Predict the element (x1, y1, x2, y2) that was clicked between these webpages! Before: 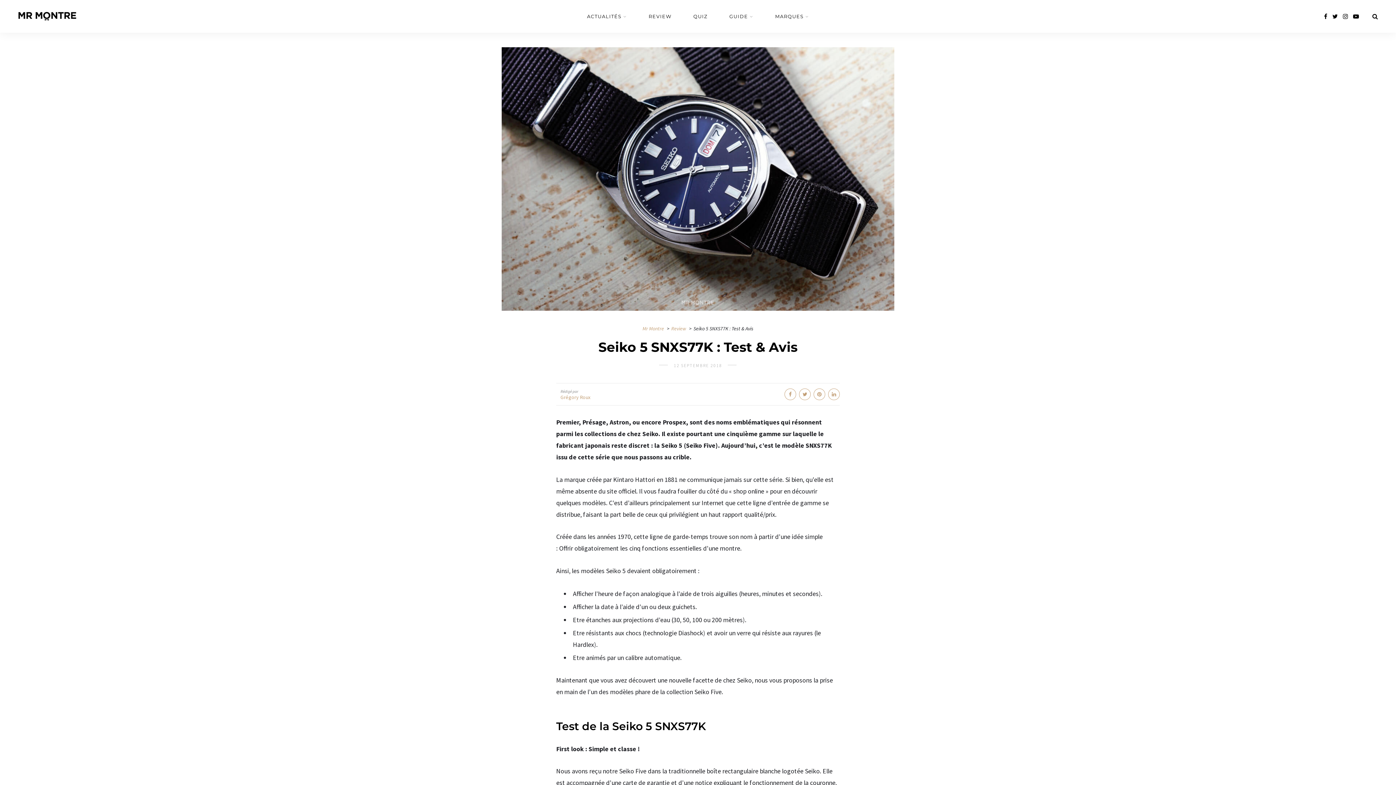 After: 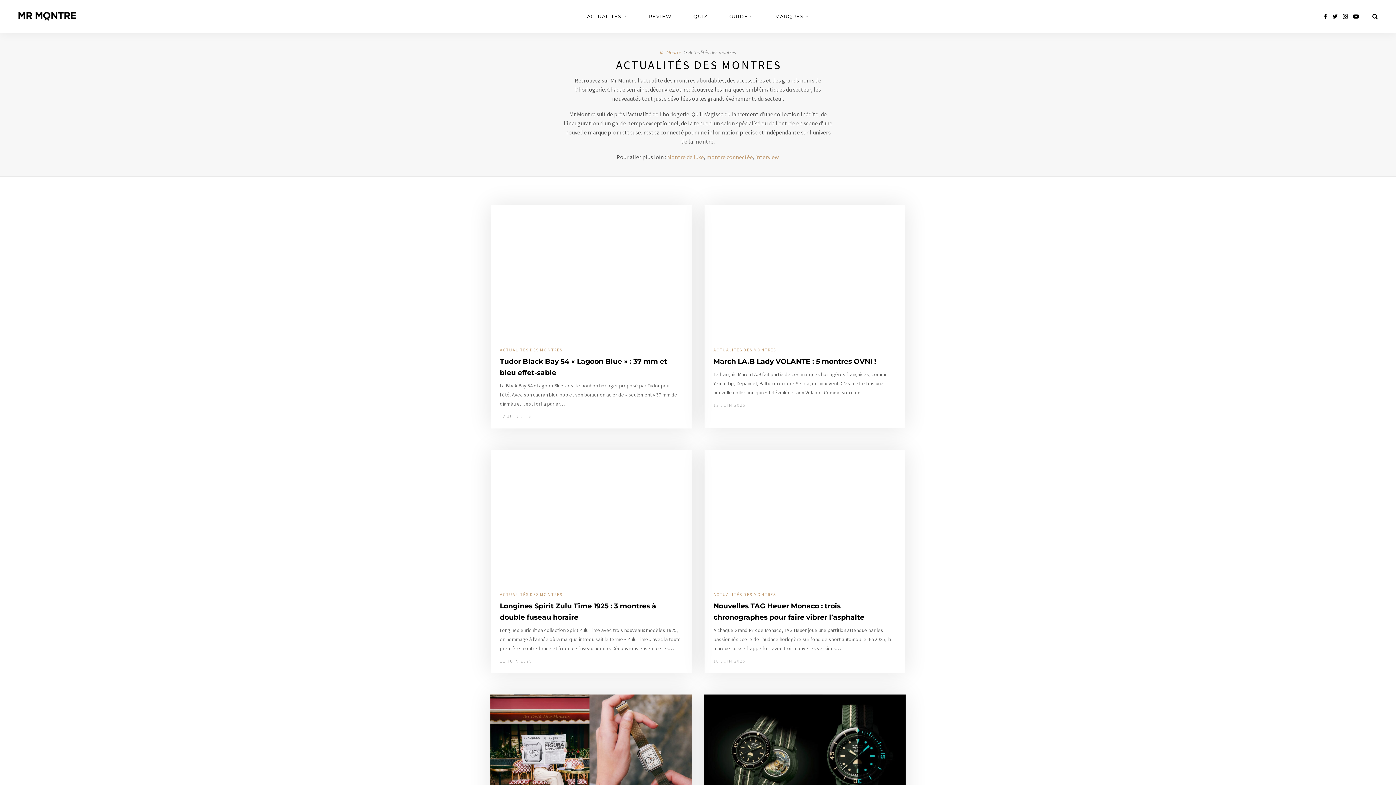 Action: label: ACTUALITÉS bbox: (587, 0, 627, 32)